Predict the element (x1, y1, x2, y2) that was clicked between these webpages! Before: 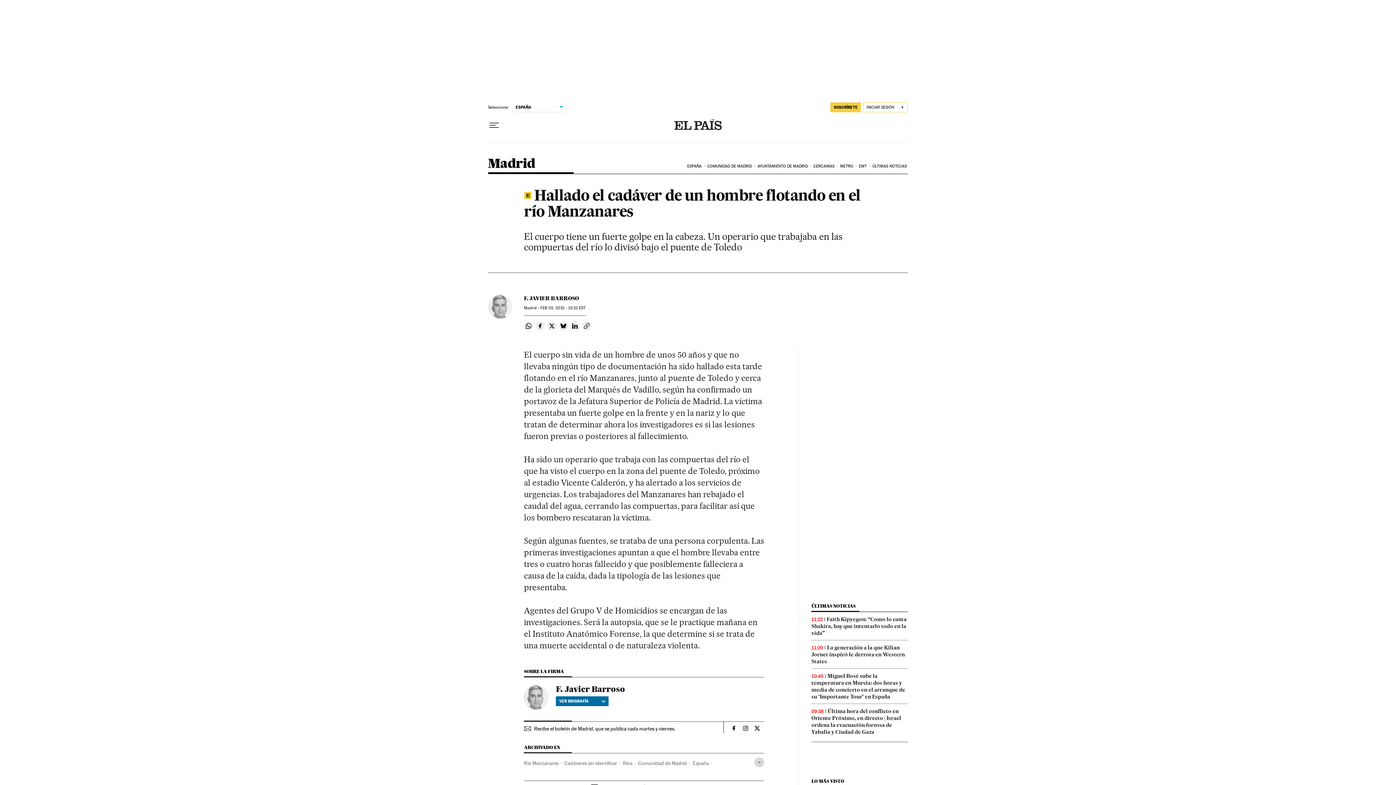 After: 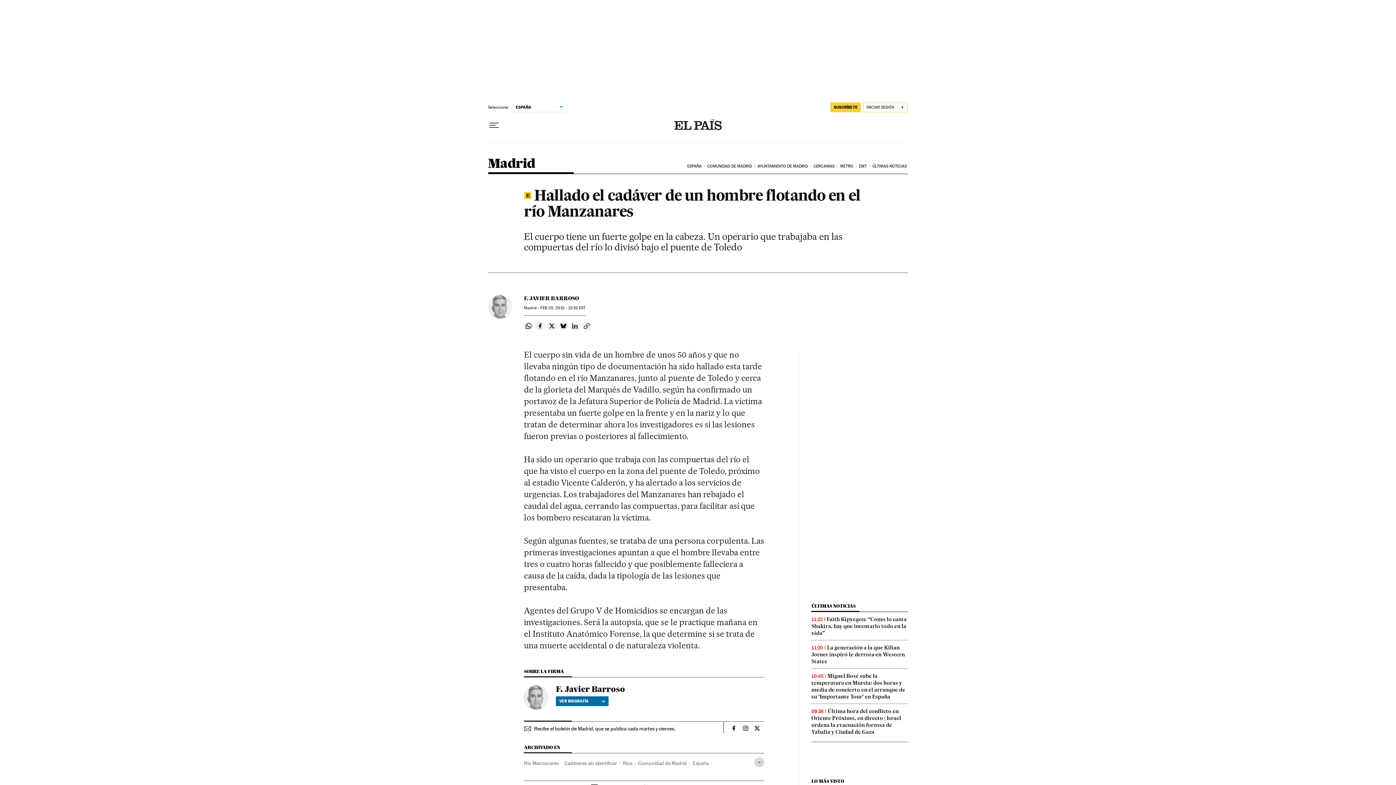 Action: bbox: (570, 321, 580, 330) label: Compartir en Linkedin